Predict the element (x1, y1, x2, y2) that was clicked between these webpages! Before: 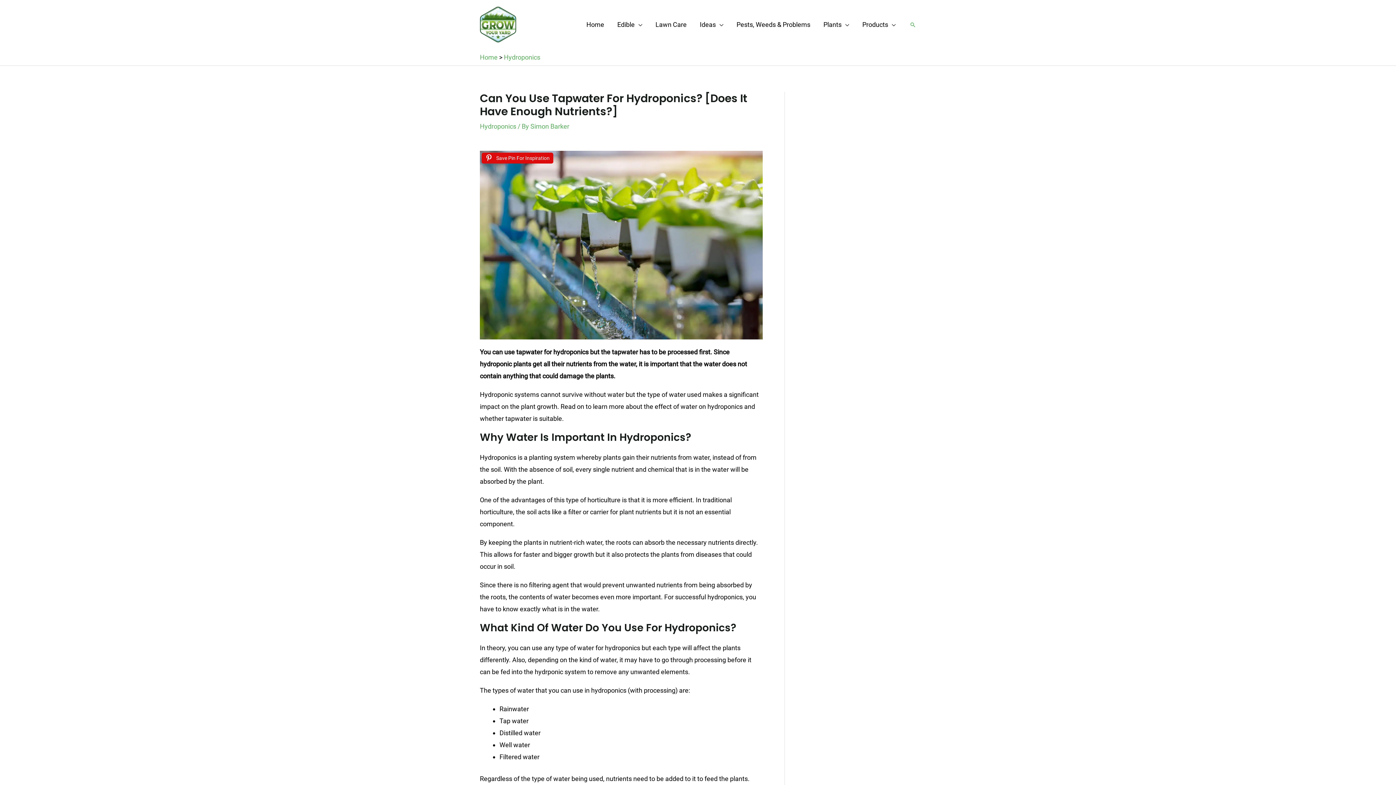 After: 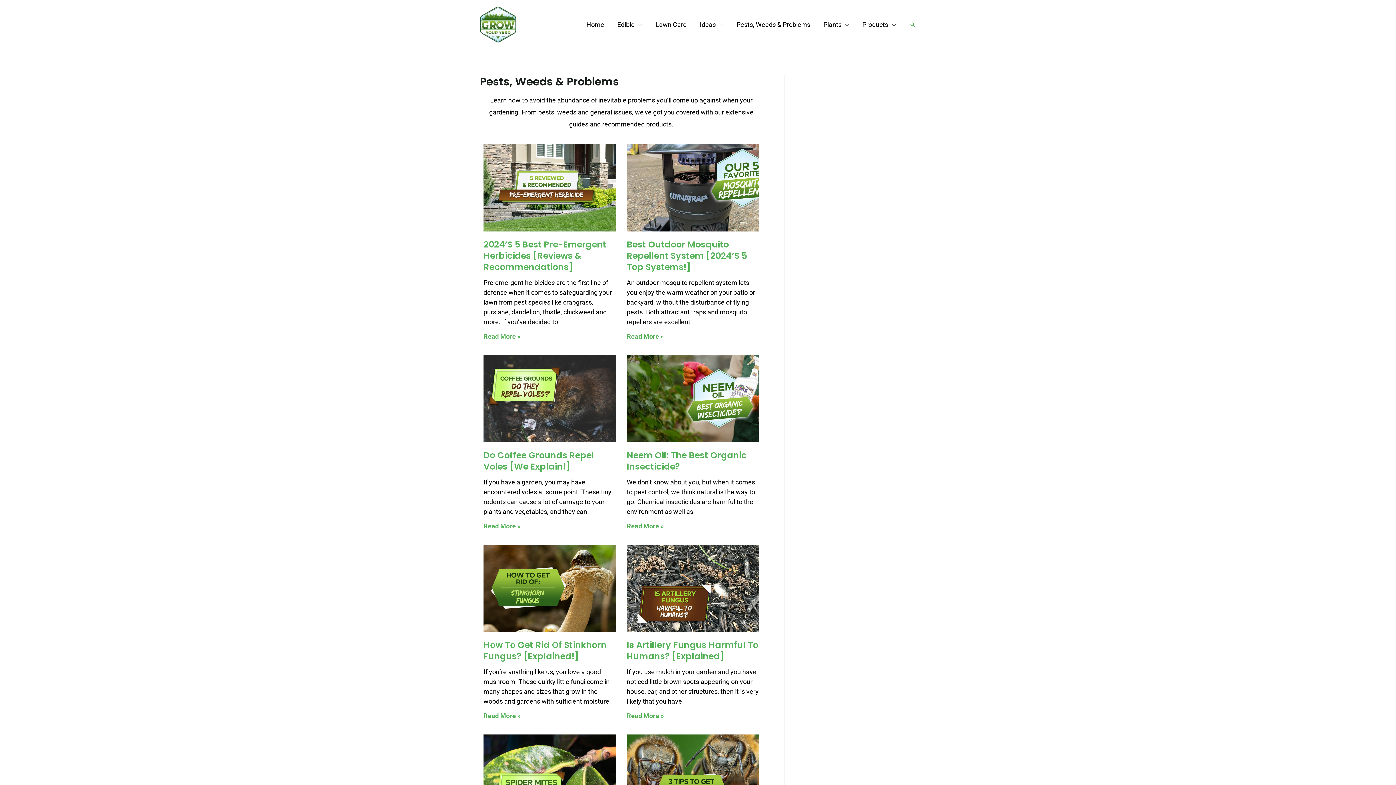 Action: bbox: (730, 11, 817, 37) label: Pests, Weeds & Problems